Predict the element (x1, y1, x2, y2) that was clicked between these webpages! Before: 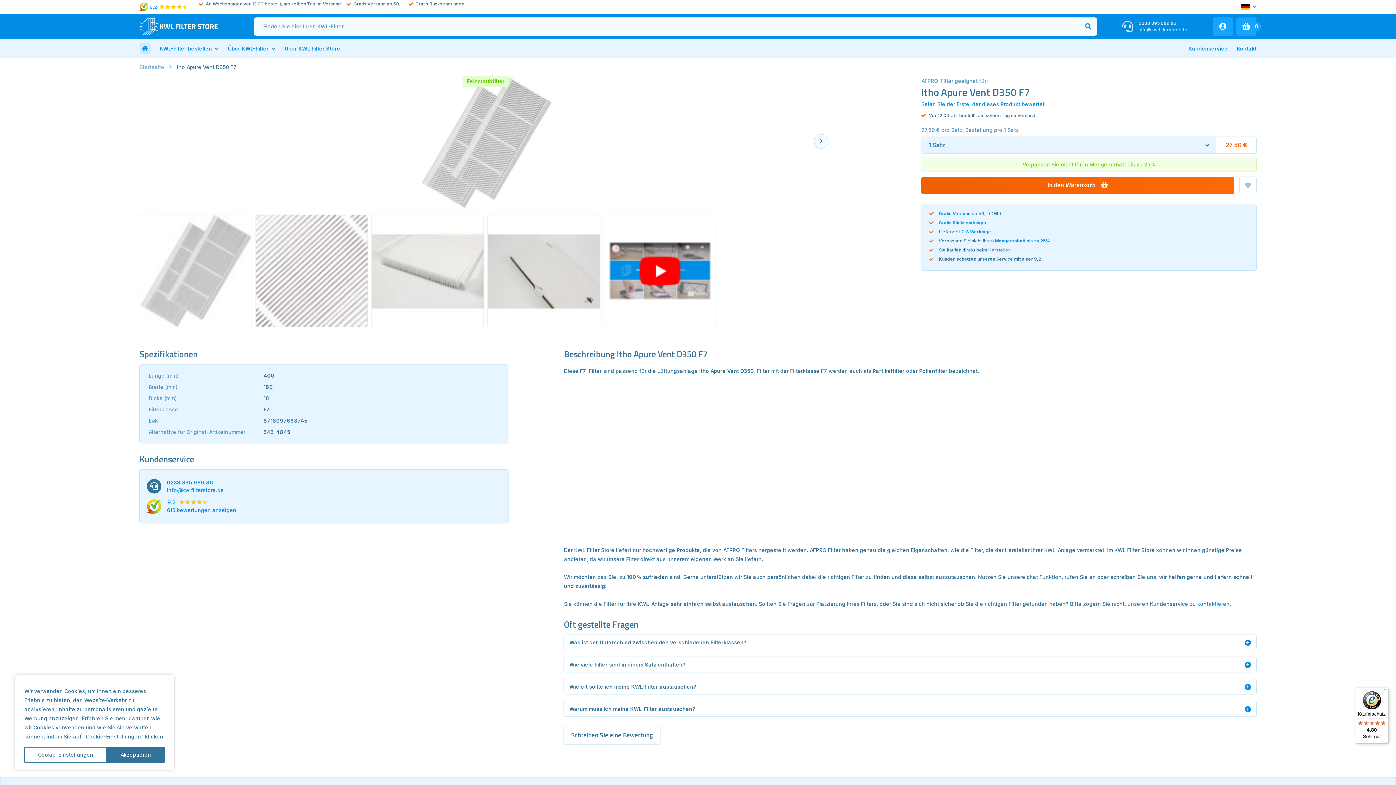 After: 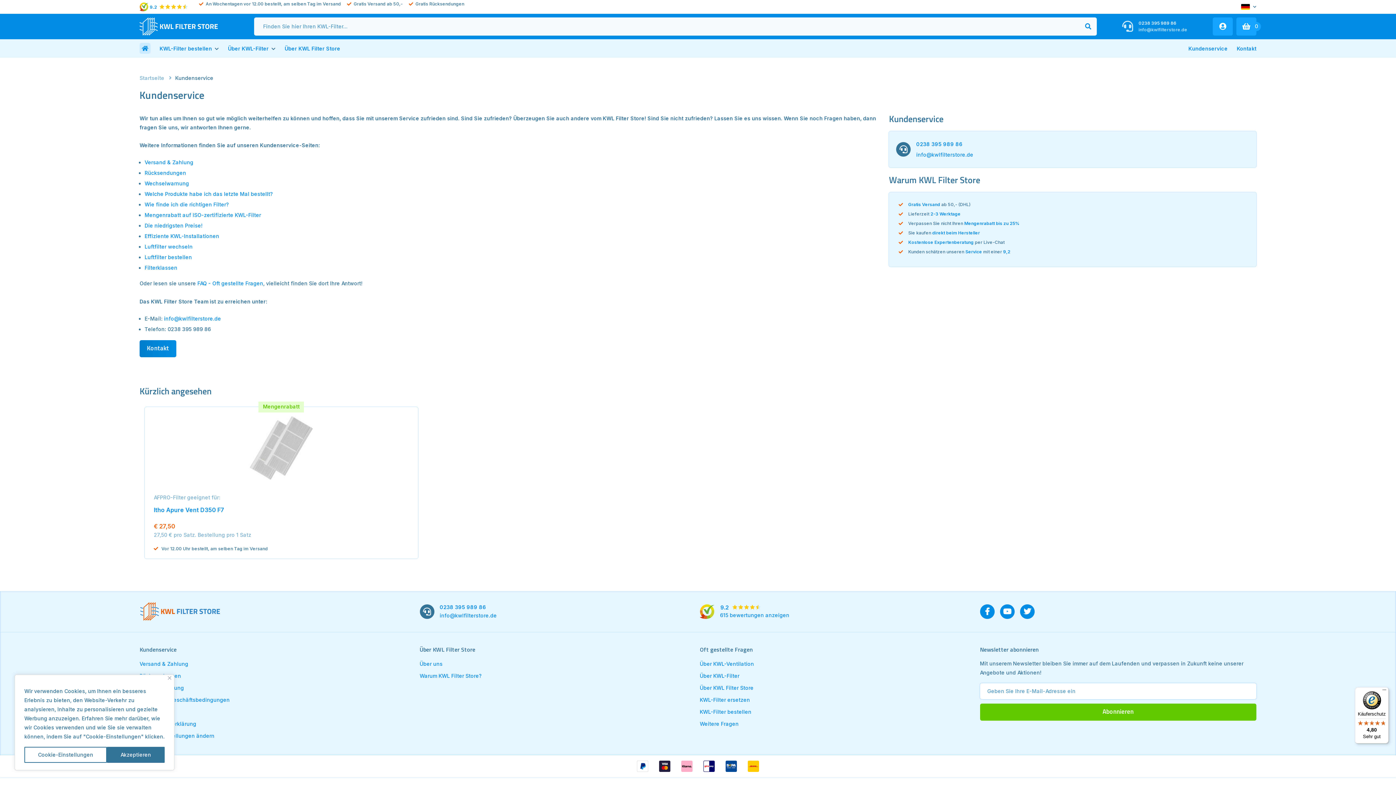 Action: bbox: (1188, 39, 1228, 57) label: Kundenservice